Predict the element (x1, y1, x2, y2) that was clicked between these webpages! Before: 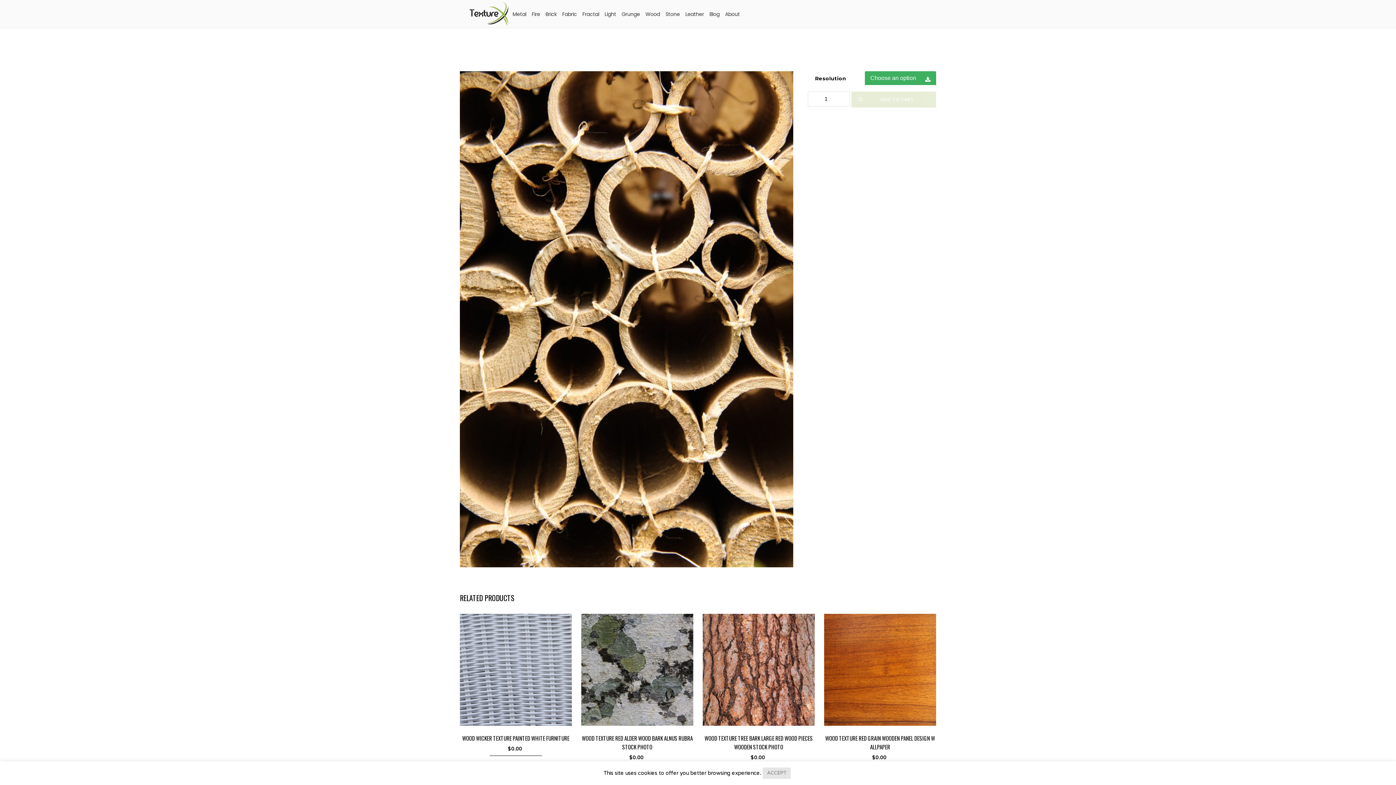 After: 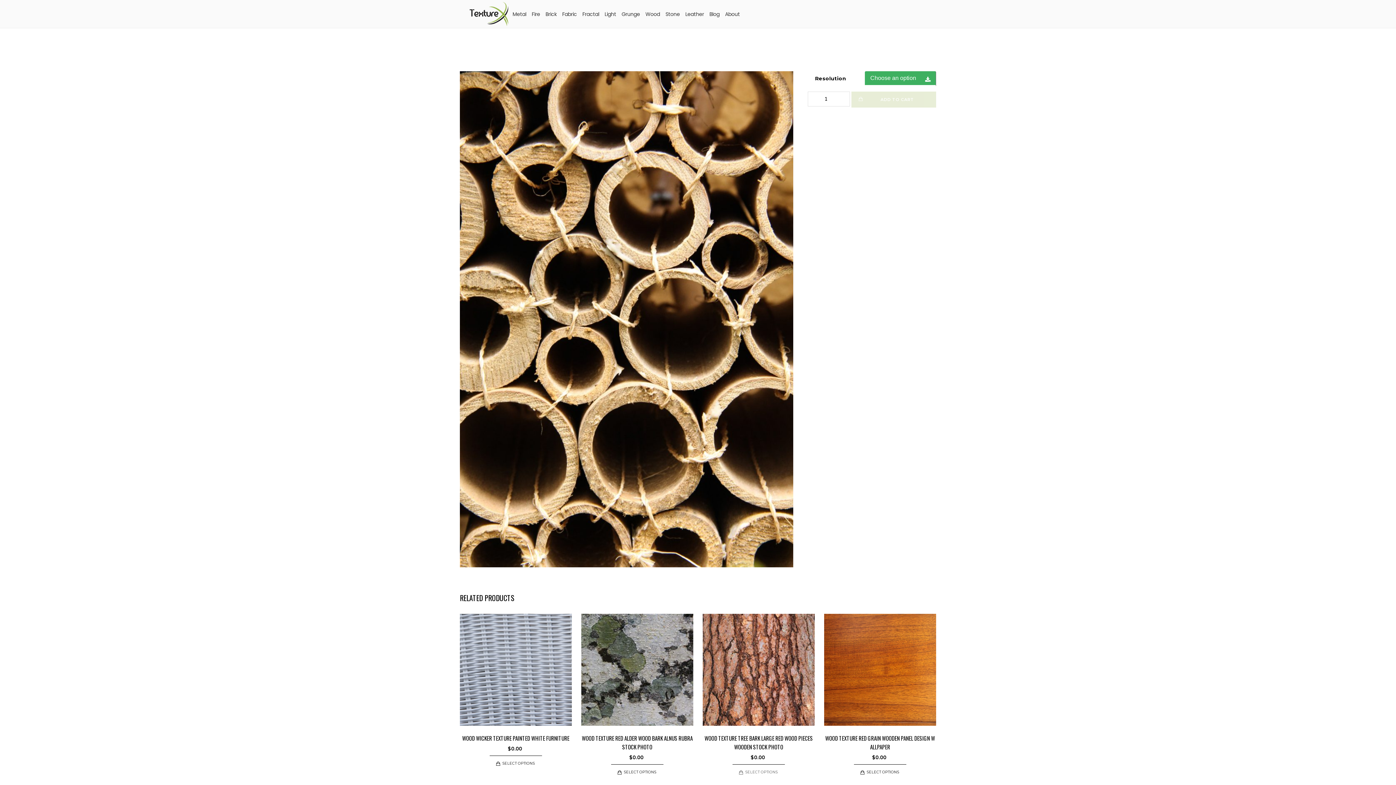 Action: bbox: (762, 768, 790, 779) label: ACCEPT